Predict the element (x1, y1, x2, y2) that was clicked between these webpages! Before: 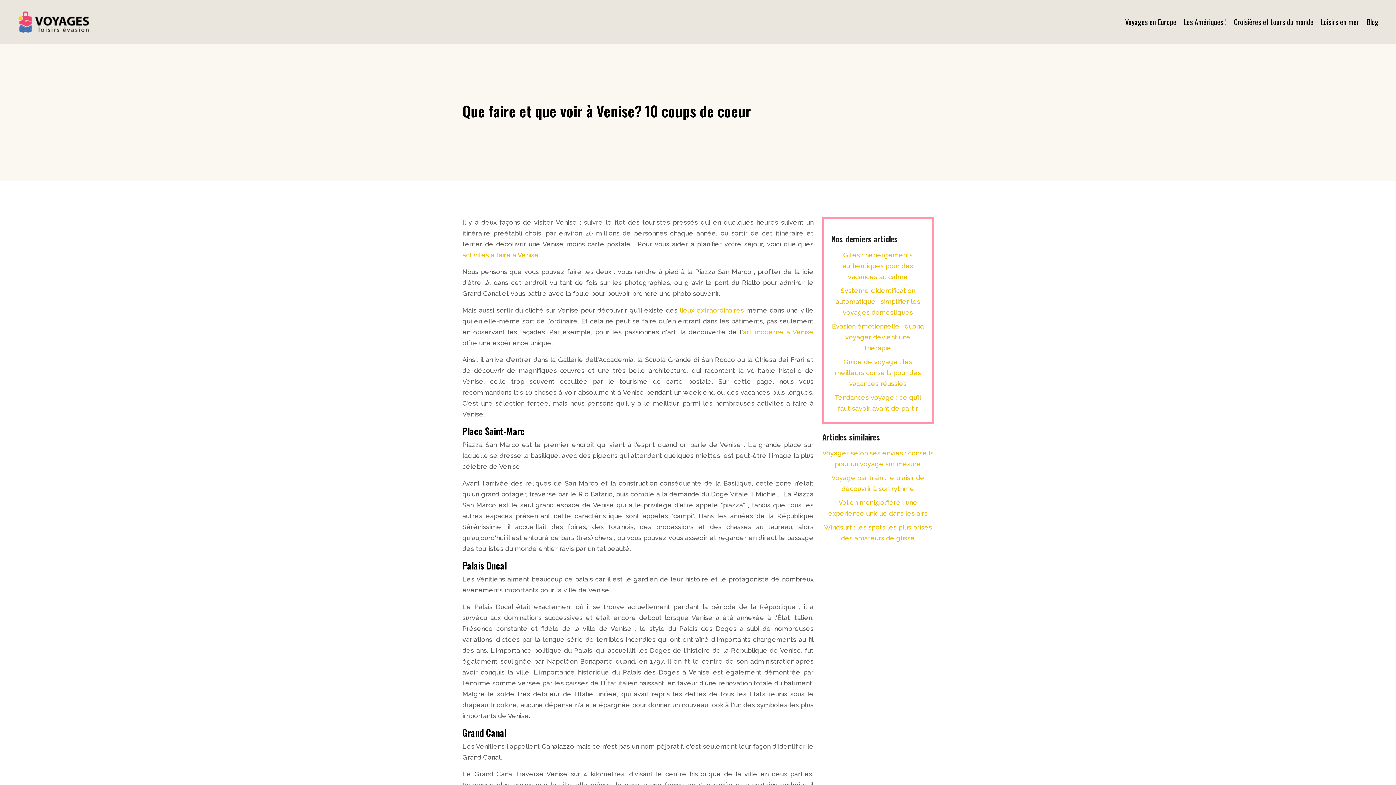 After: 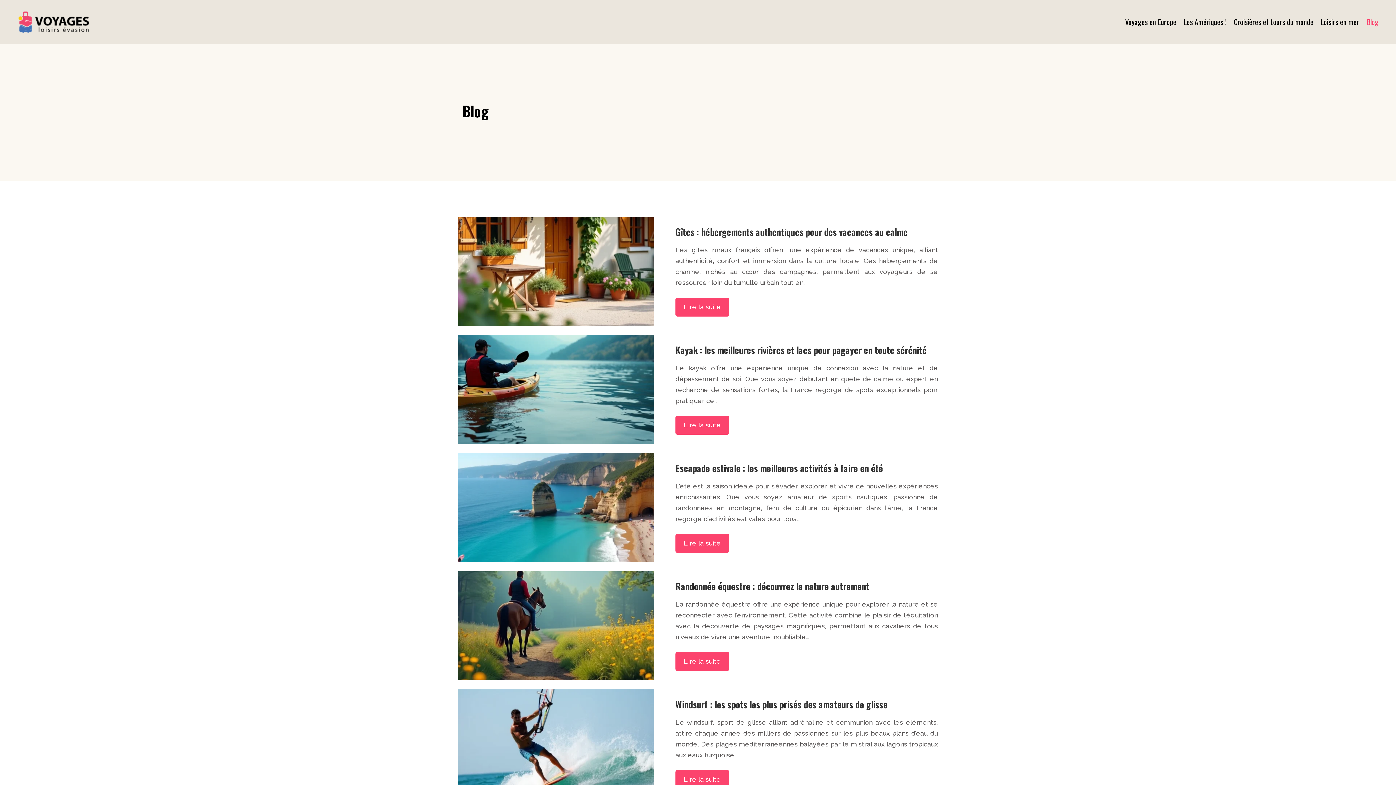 Action: bbox: (1363, 13, 1378, 30) label: Blog